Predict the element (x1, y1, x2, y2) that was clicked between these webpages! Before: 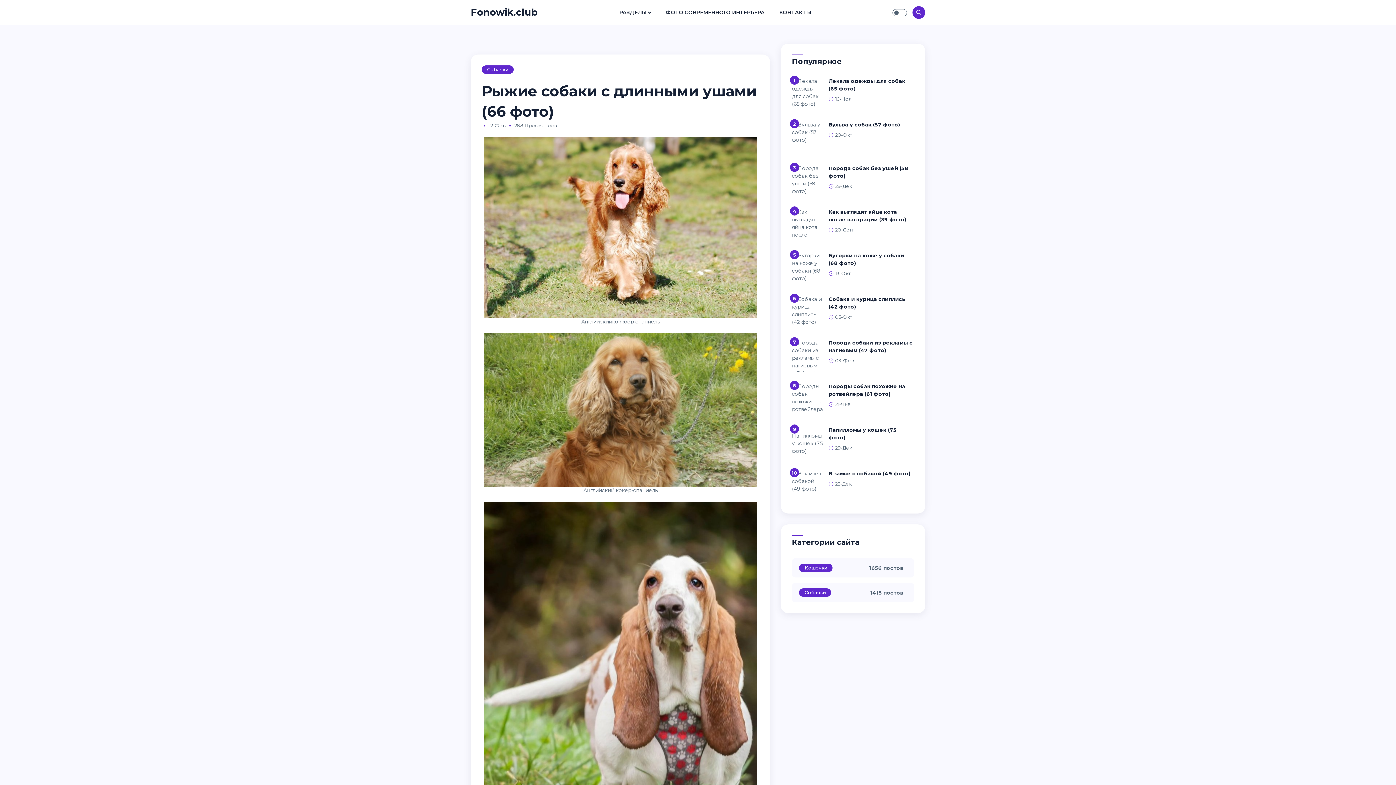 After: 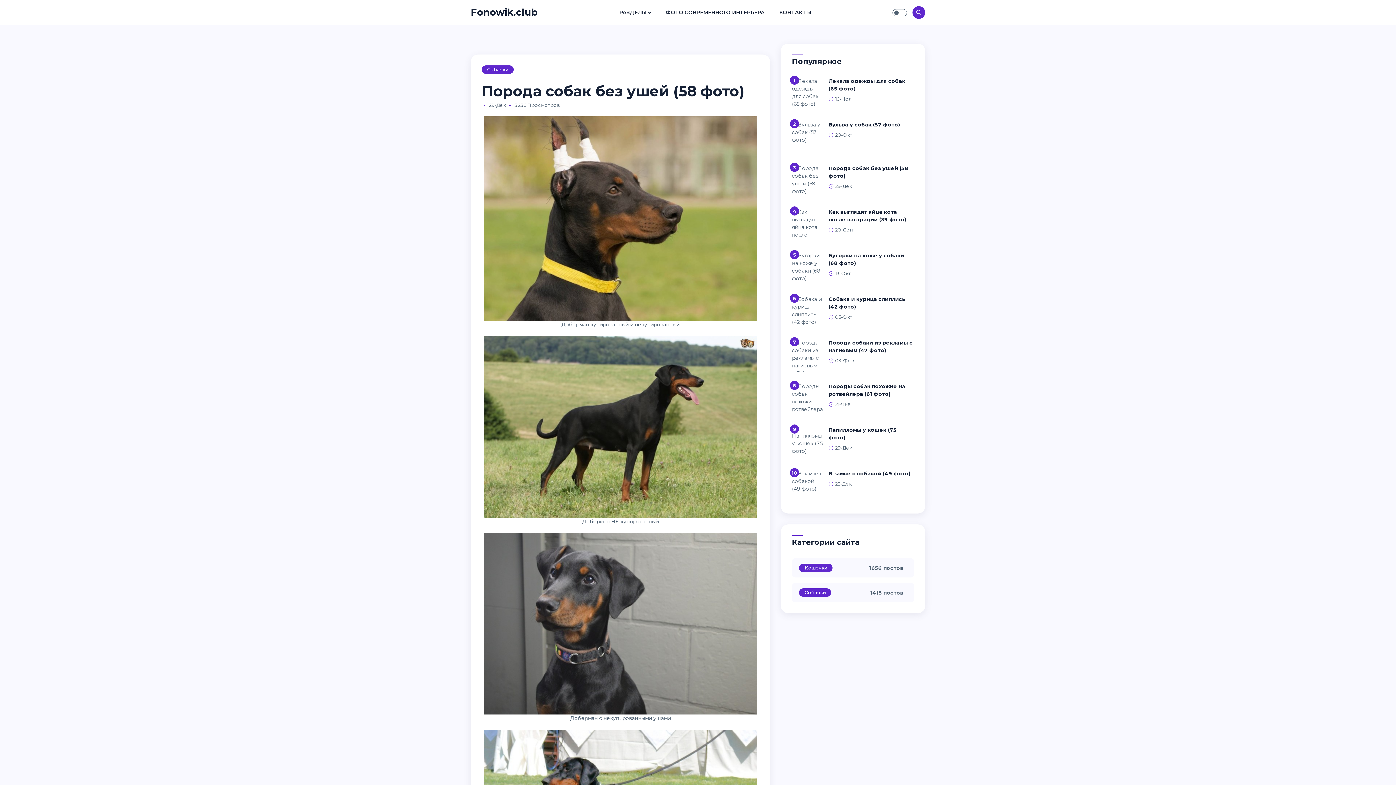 Action: bbox: (792, 176, 823, 182)